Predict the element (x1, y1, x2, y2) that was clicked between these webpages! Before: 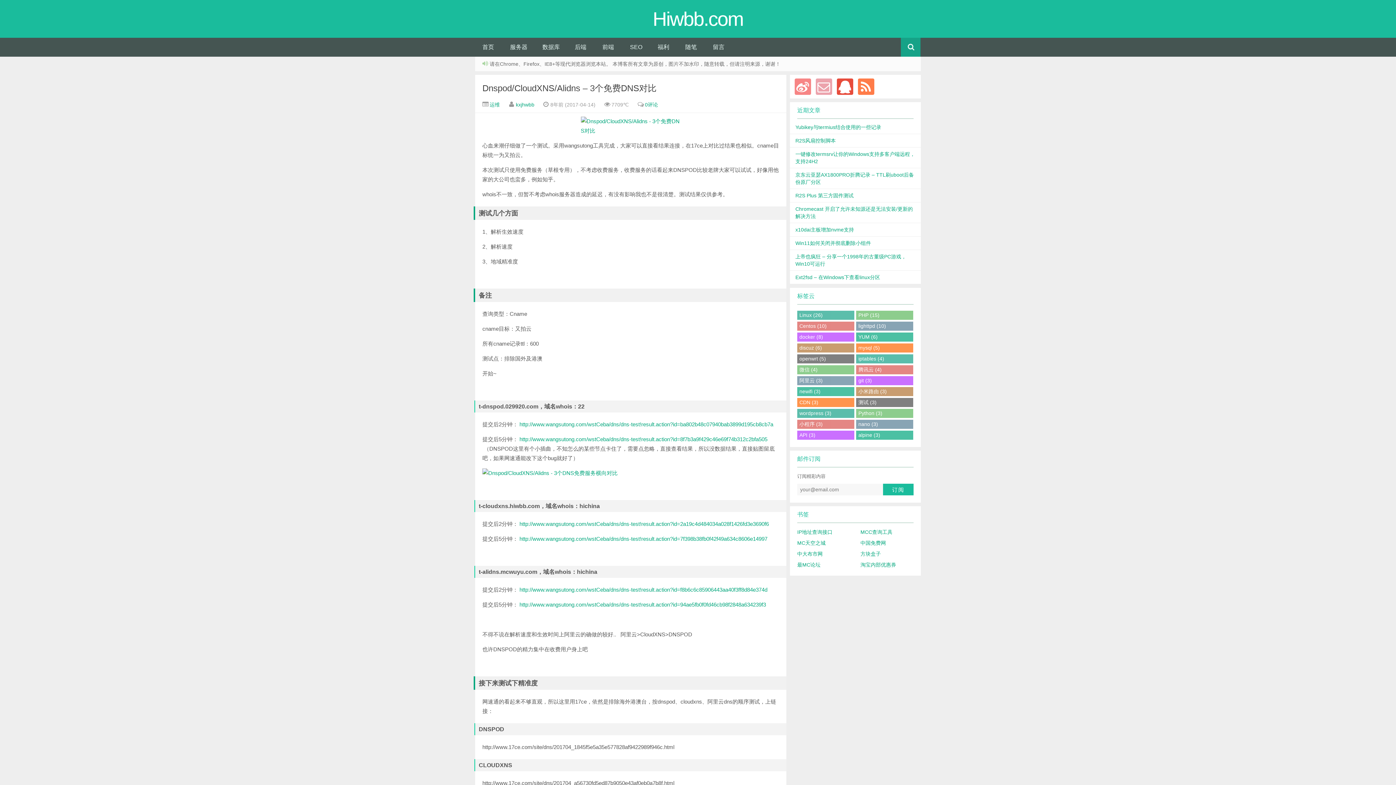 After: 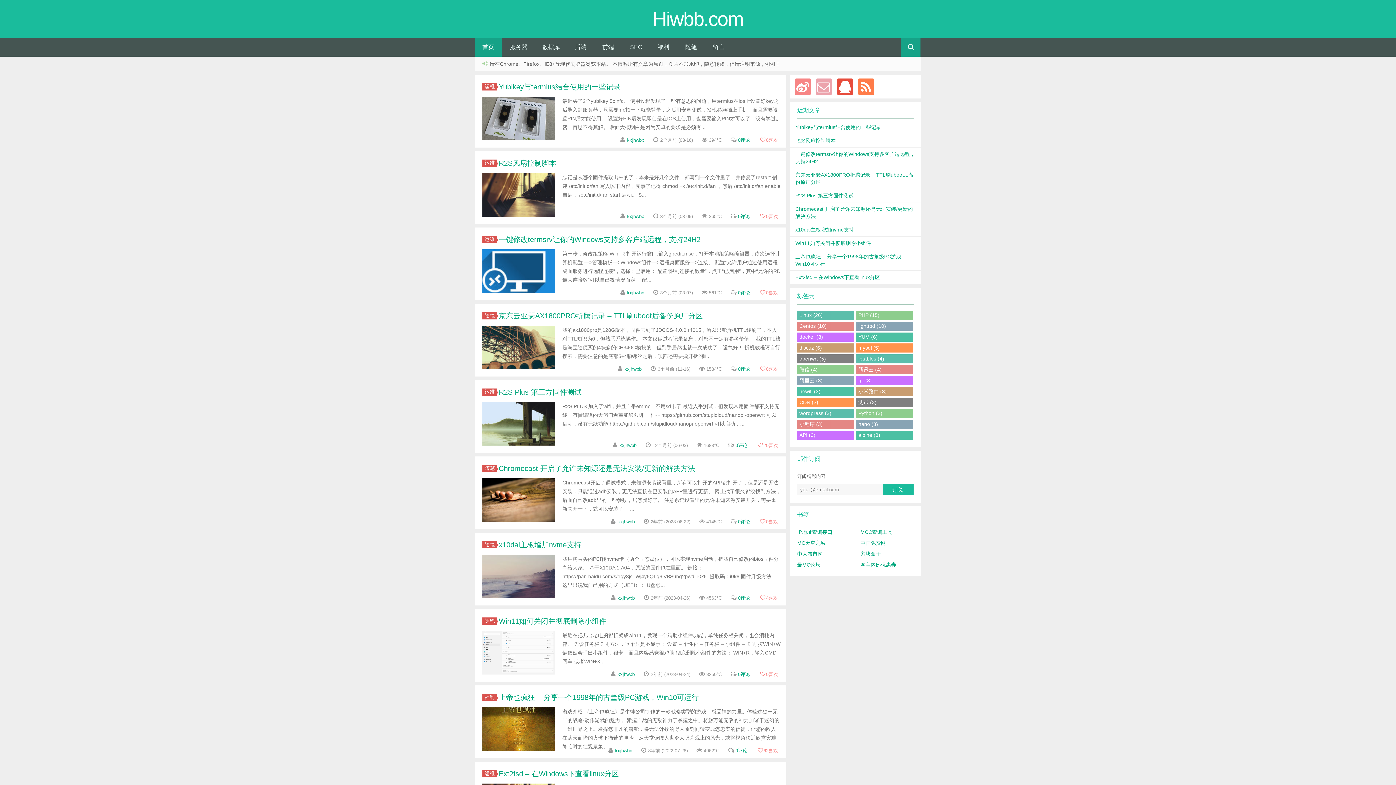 Action: bbox: (475, 37, 502, 56) label: 首页